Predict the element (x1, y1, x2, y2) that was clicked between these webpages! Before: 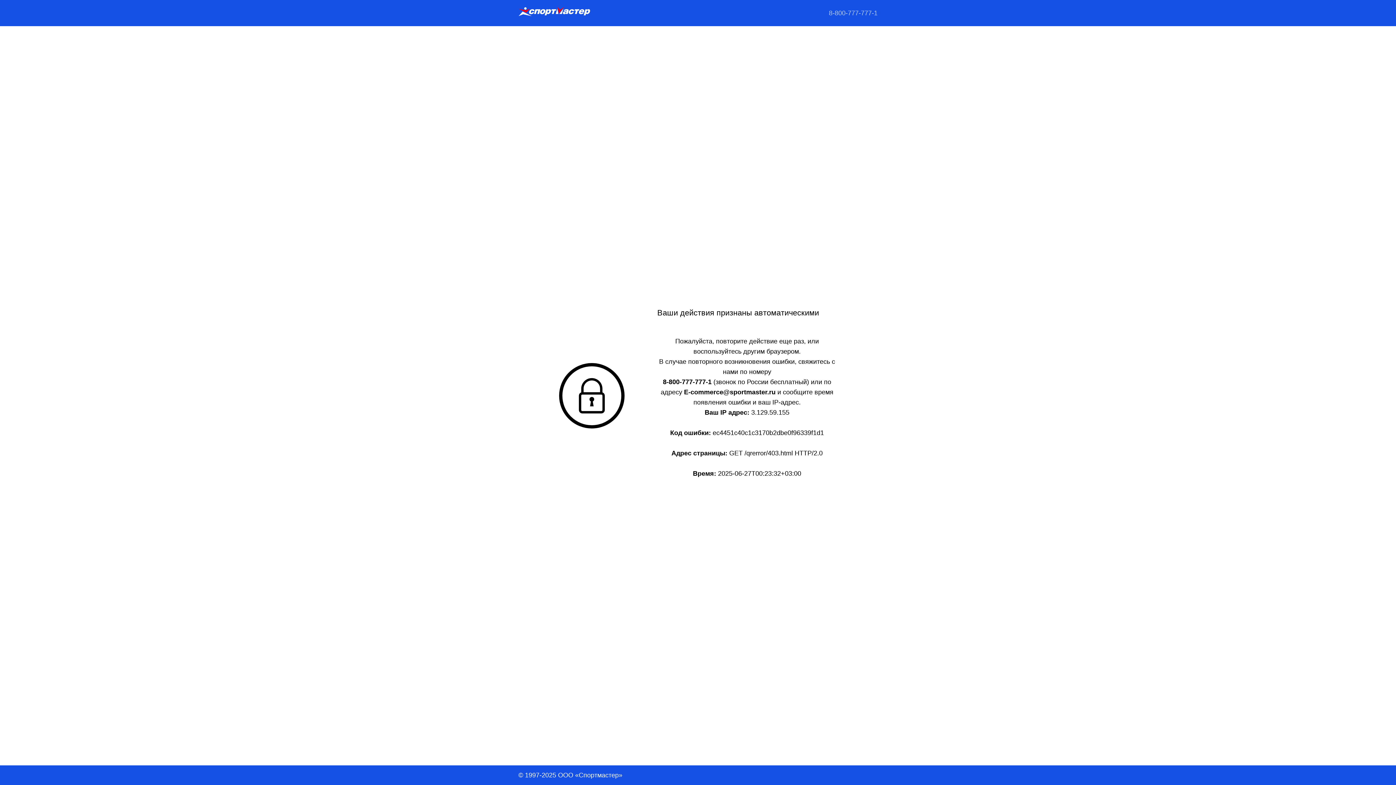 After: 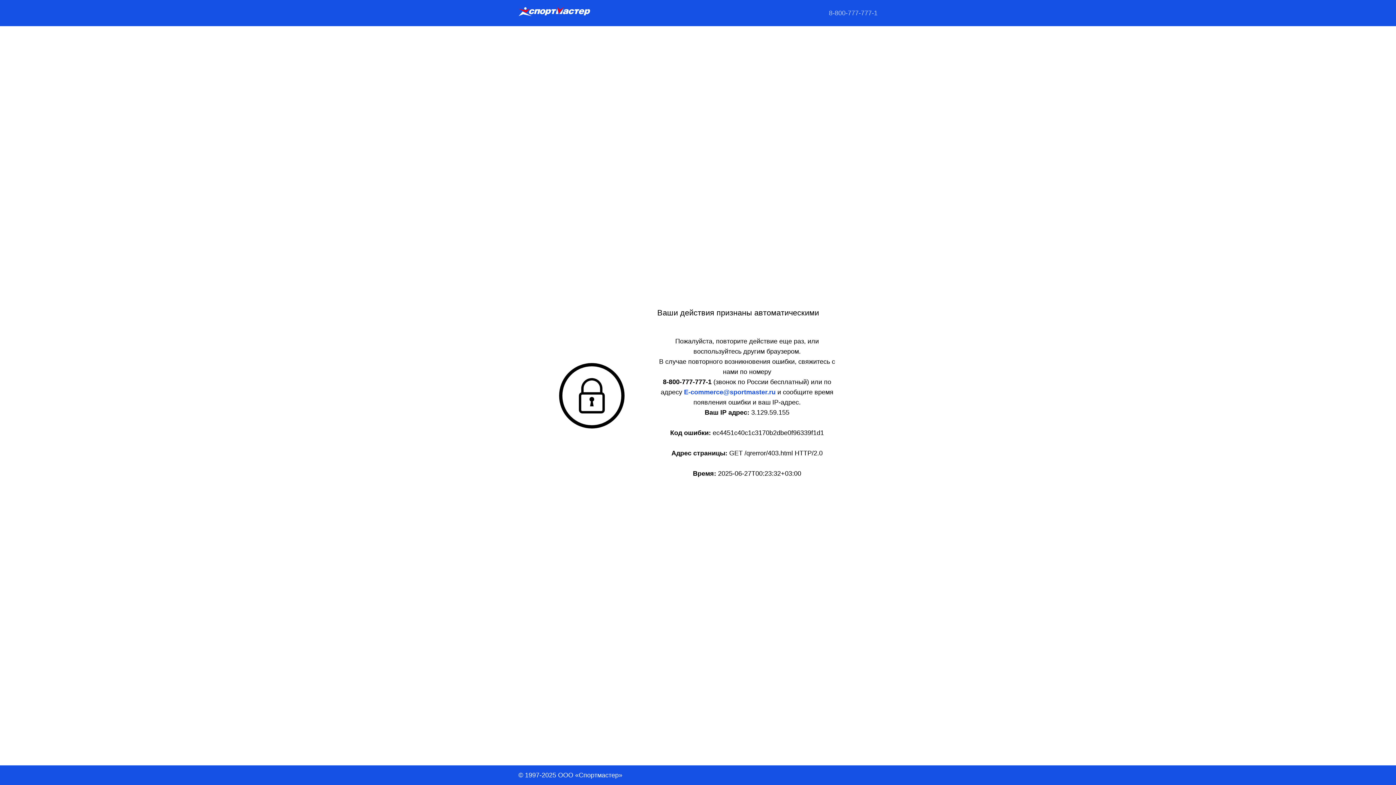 Action: bbox: (684, 388, 777, 396) label: E-commerce@sportmaster.ru 